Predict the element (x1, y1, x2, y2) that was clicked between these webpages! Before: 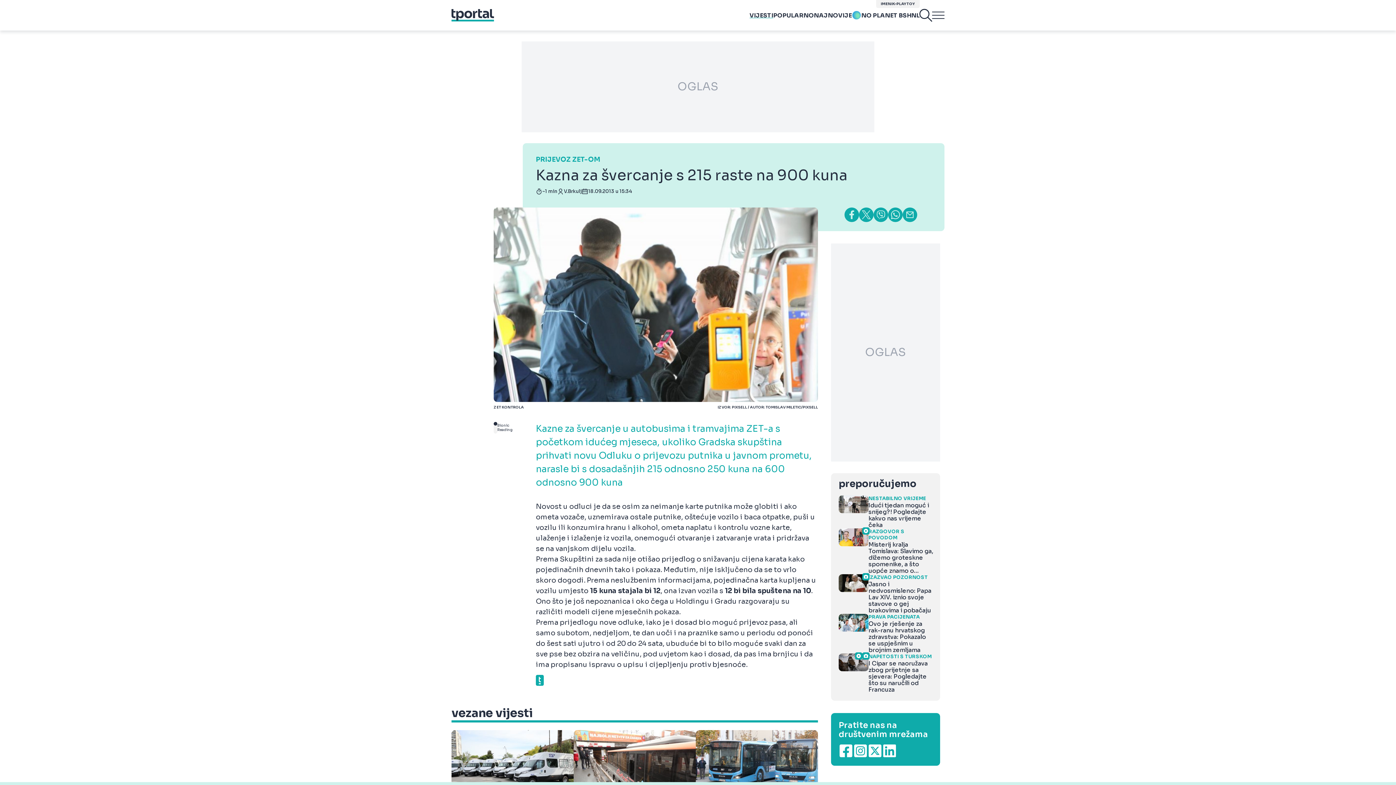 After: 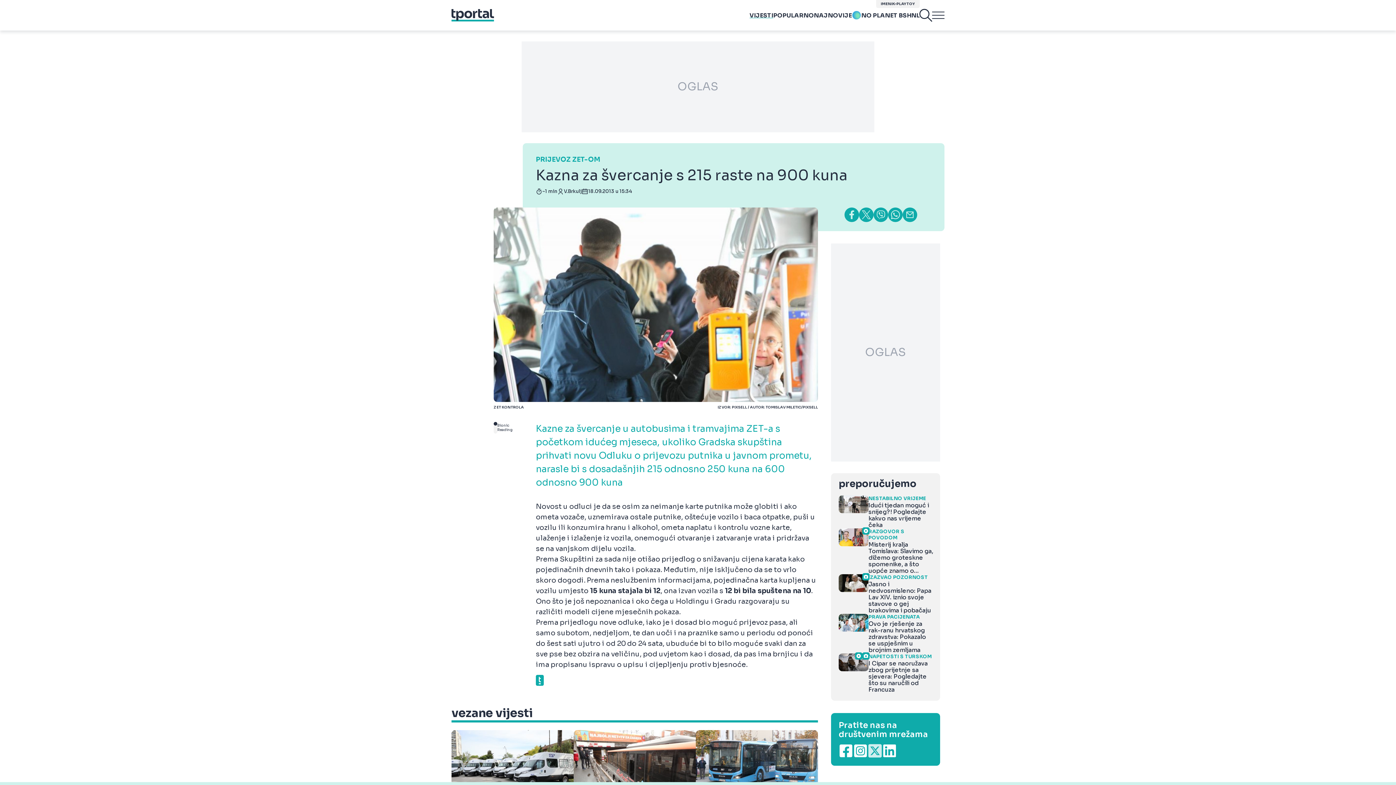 Action: bbox: (868, 744, 882, 758)